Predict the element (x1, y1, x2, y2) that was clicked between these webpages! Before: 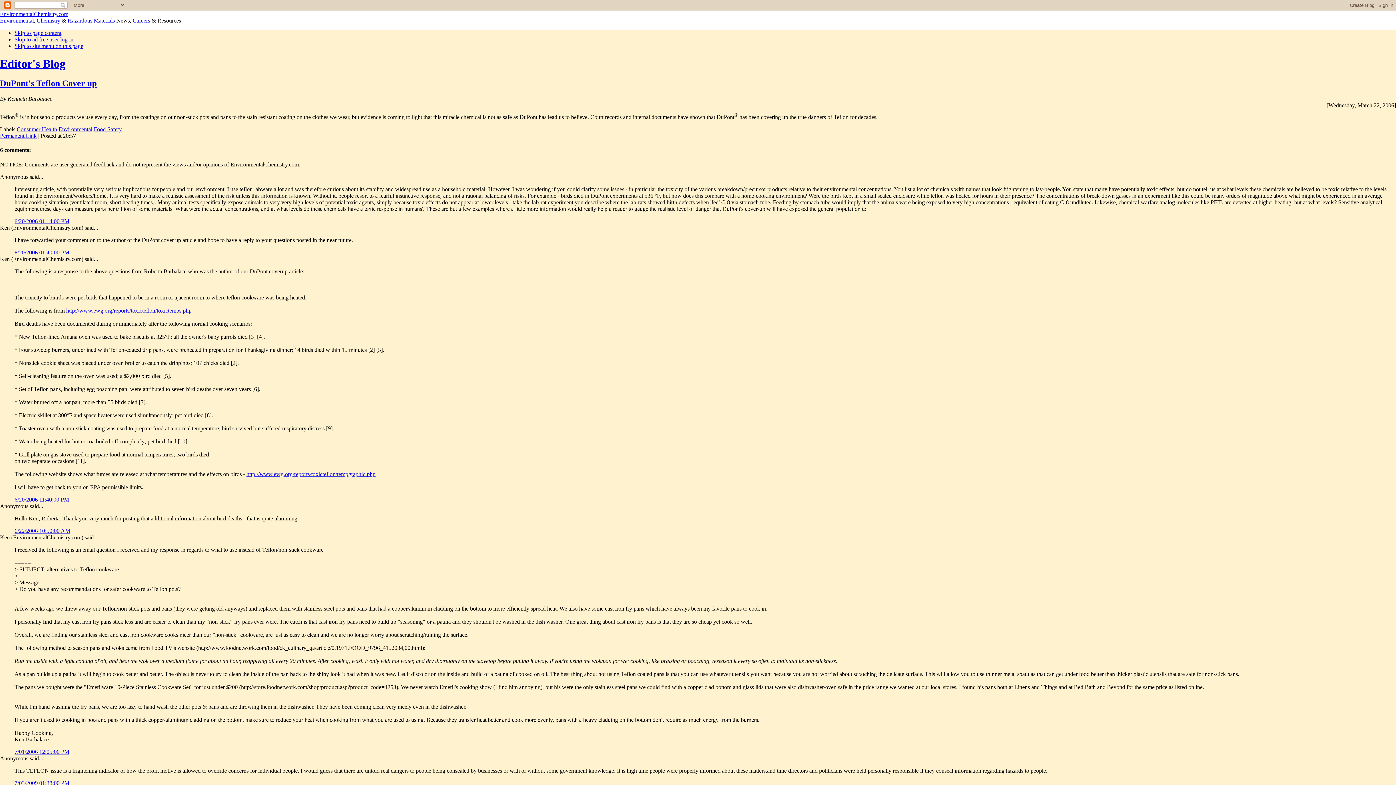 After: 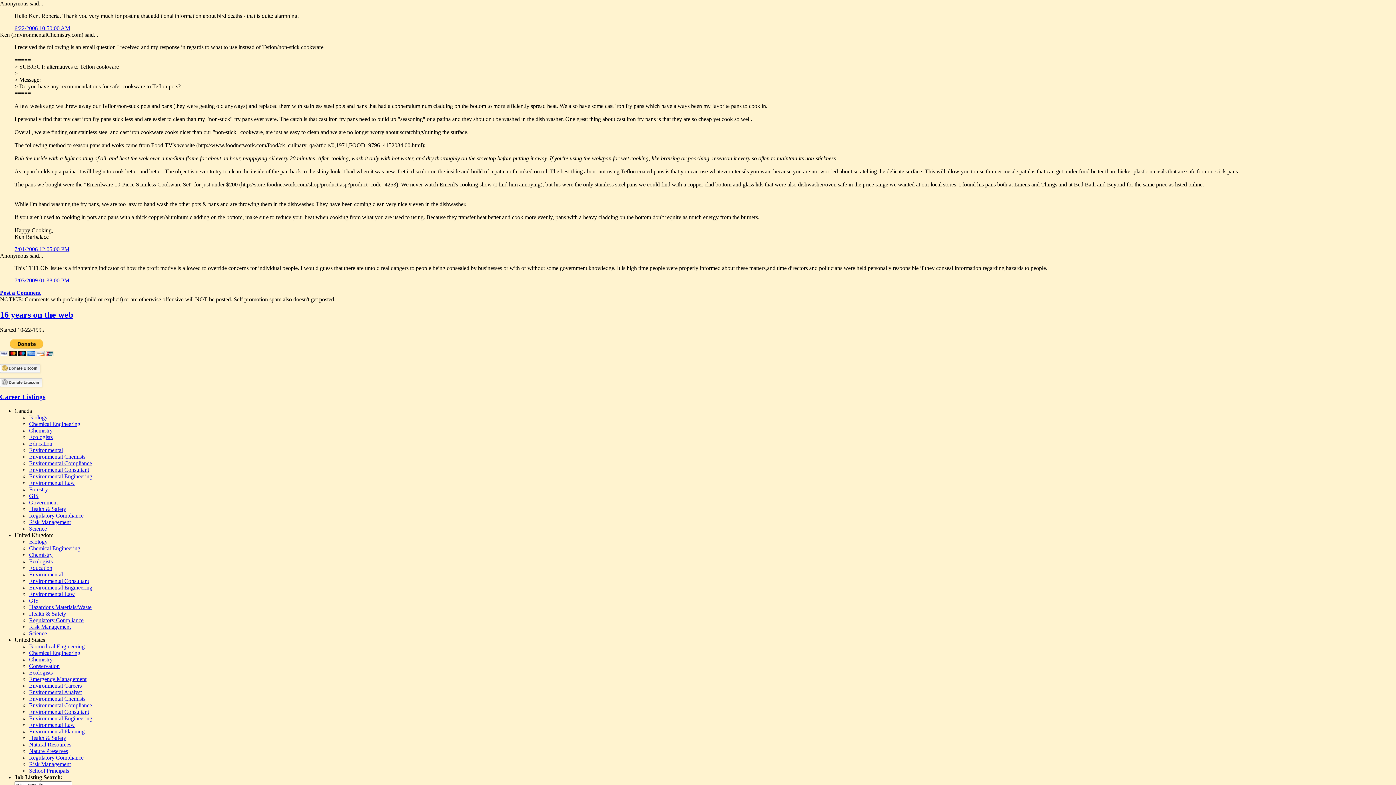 Action: bbox: (14, 527, 70, 534) label: 6/22/2006 10:50:00 AM